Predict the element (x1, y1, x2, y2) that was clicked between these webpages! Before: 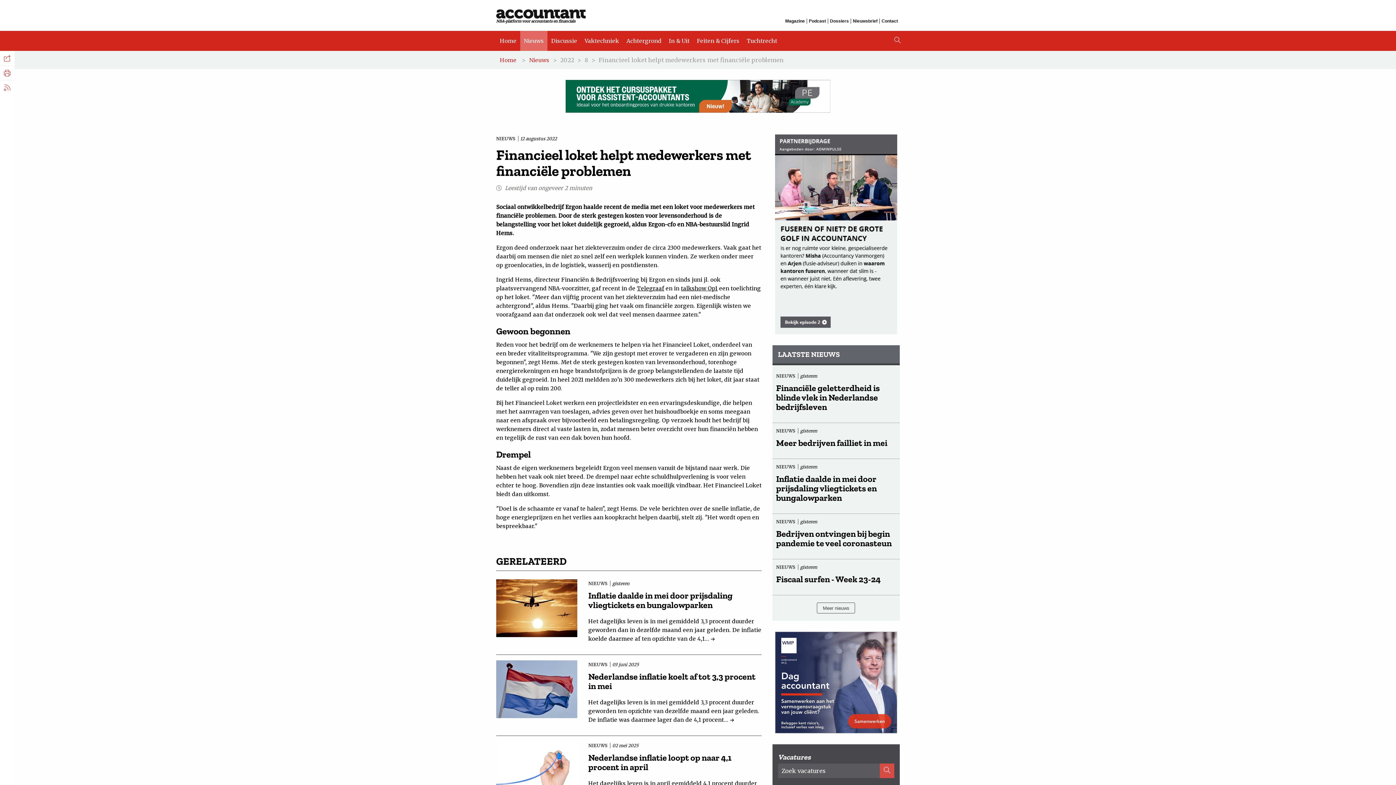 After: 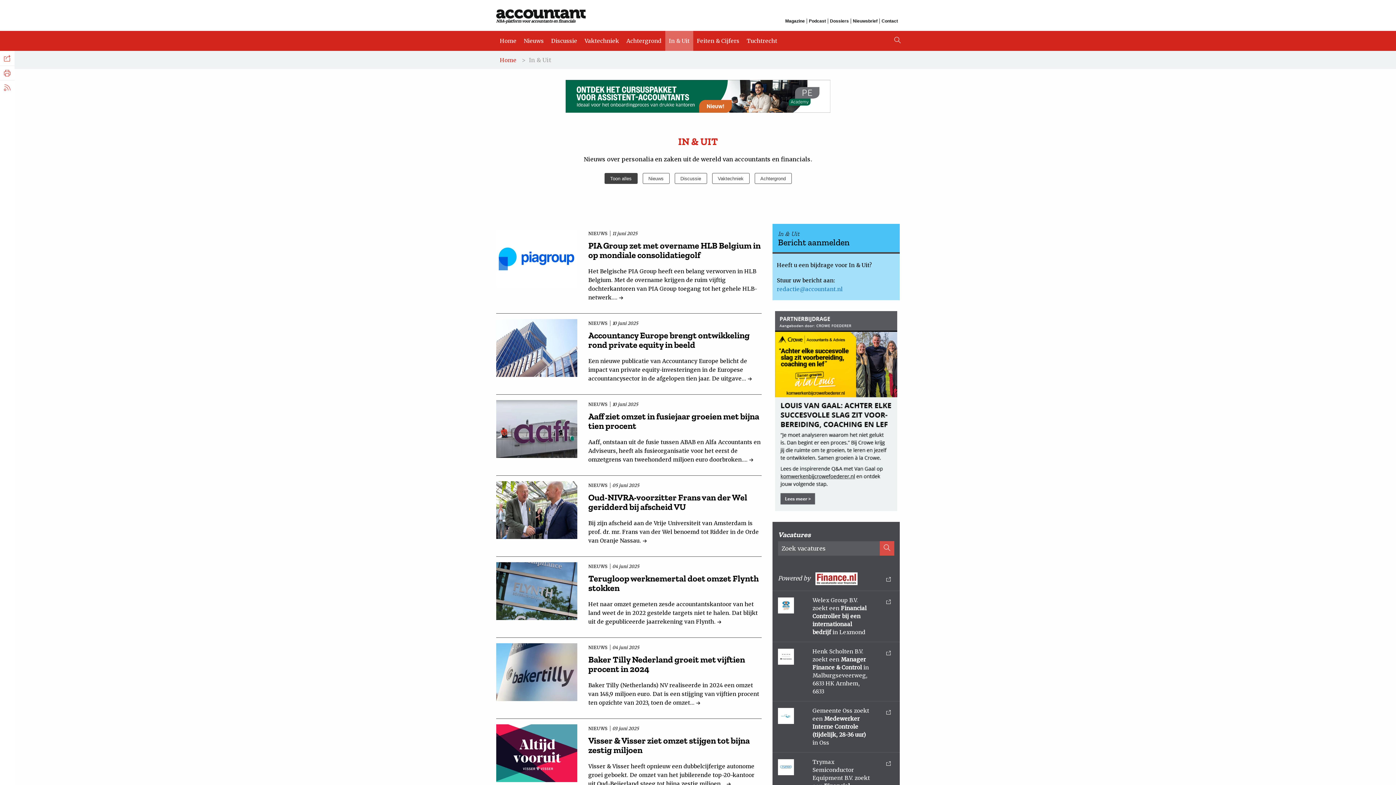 Action: bbox: (665, 30, 693, 50) label: In & Uit